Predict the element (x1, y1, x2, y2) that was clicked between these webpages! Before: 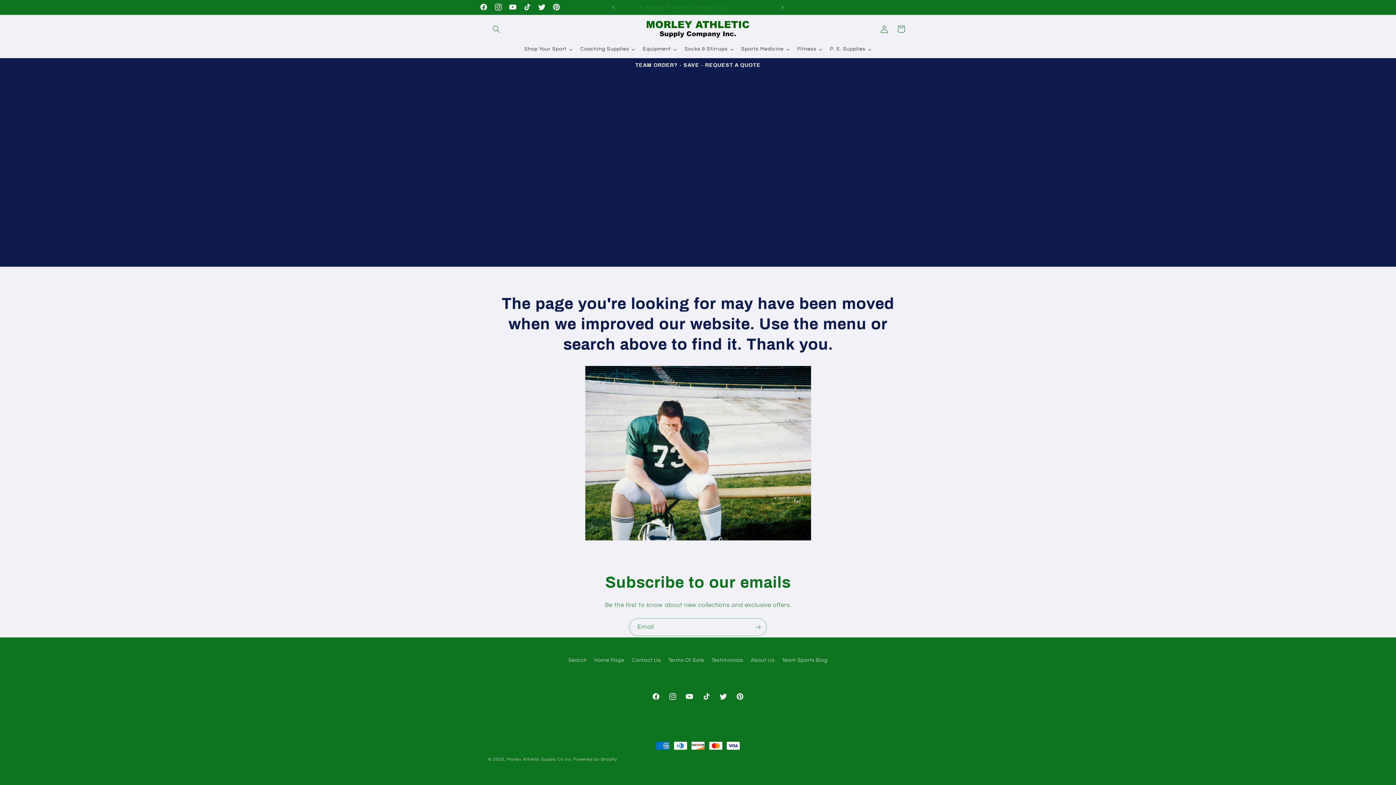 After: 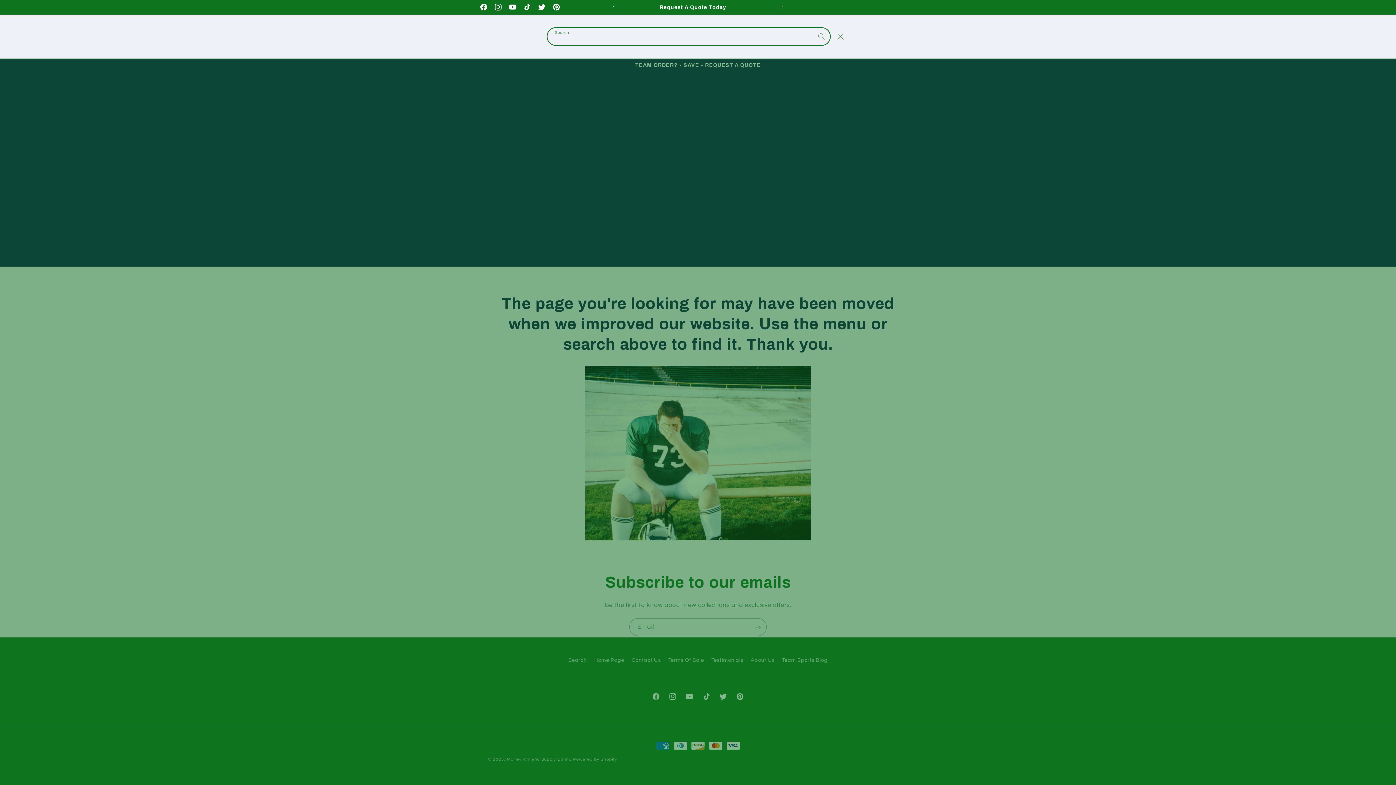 Action: label: Search bbox: (488, 20, 504, 37)